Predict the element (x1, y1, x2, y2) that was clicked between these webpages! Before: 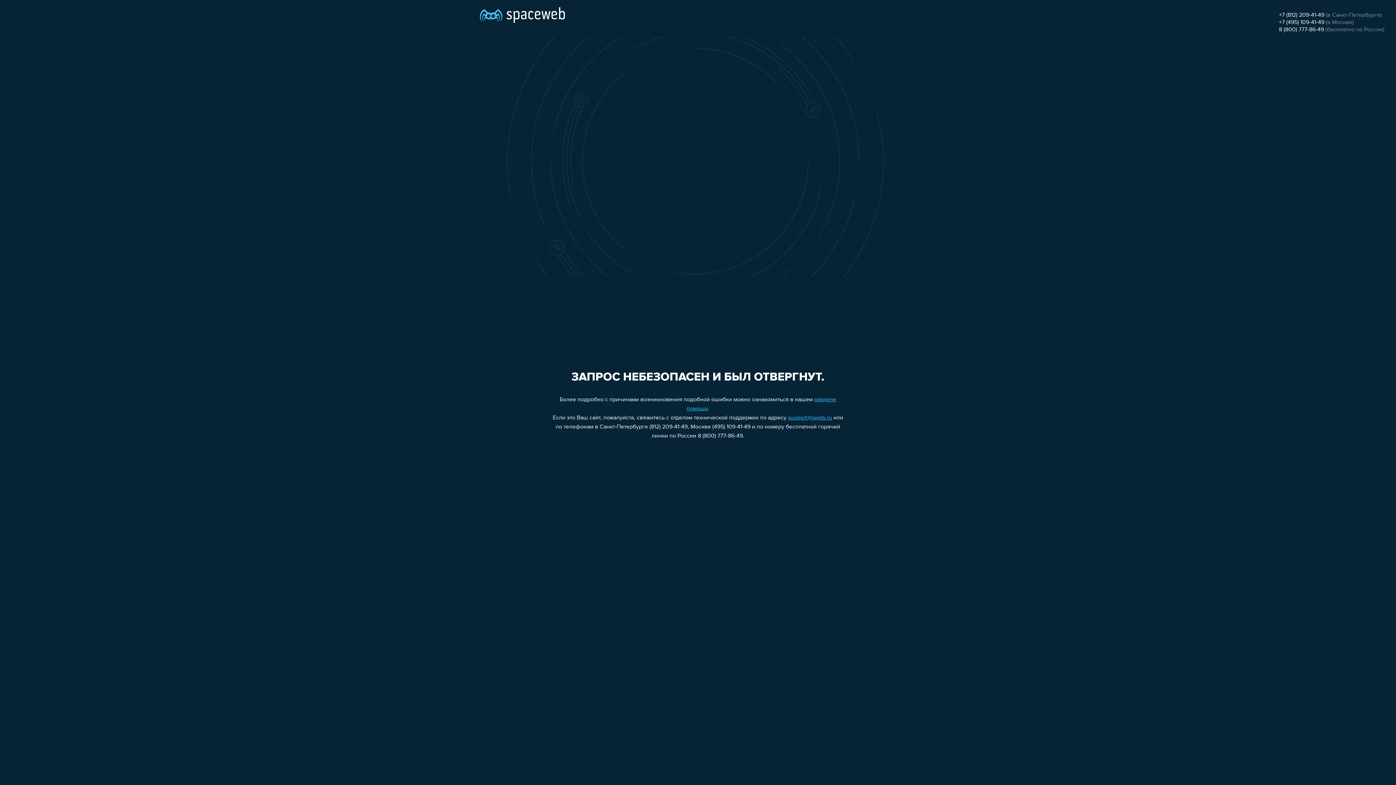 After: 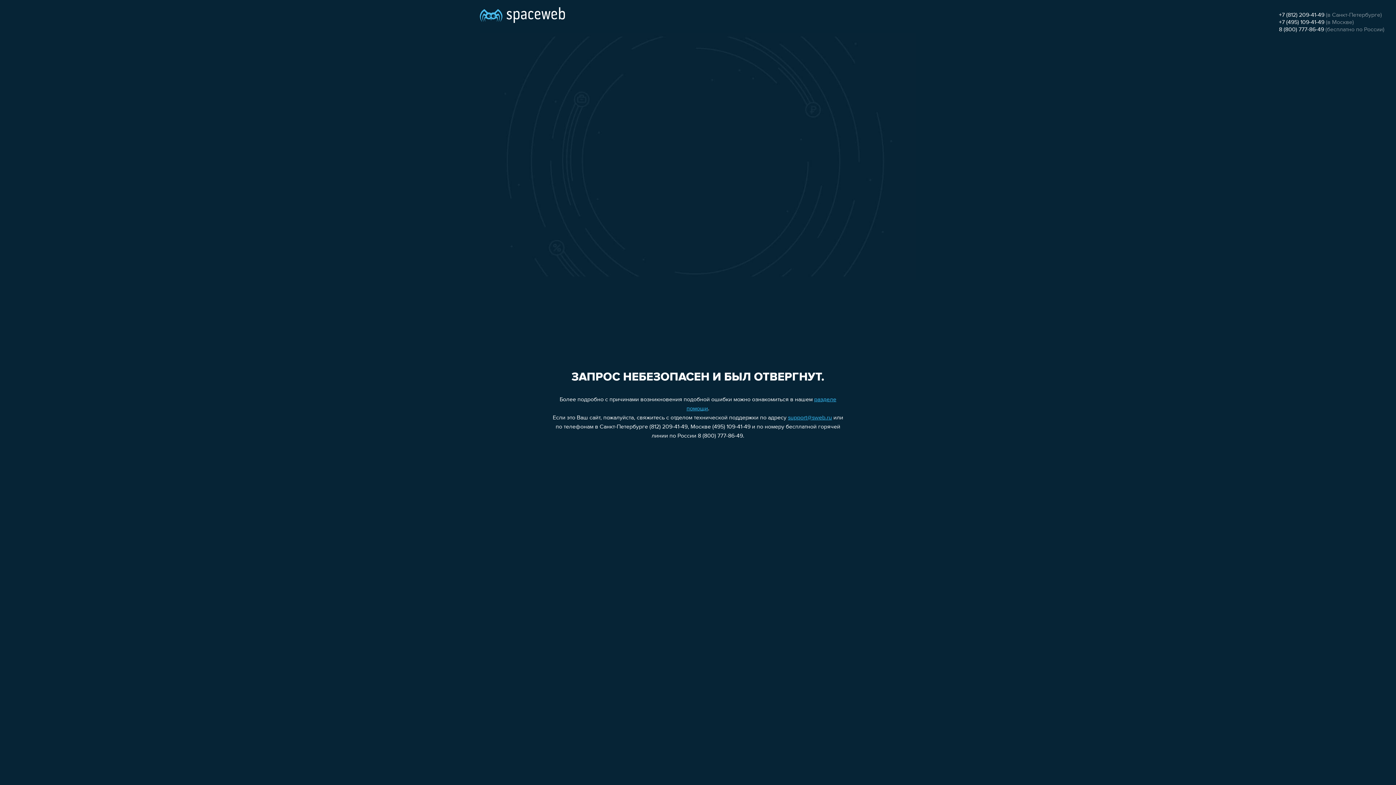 Action: bbox: (1279, 19, 1324, 25) label: +7 (495) 109-41-49